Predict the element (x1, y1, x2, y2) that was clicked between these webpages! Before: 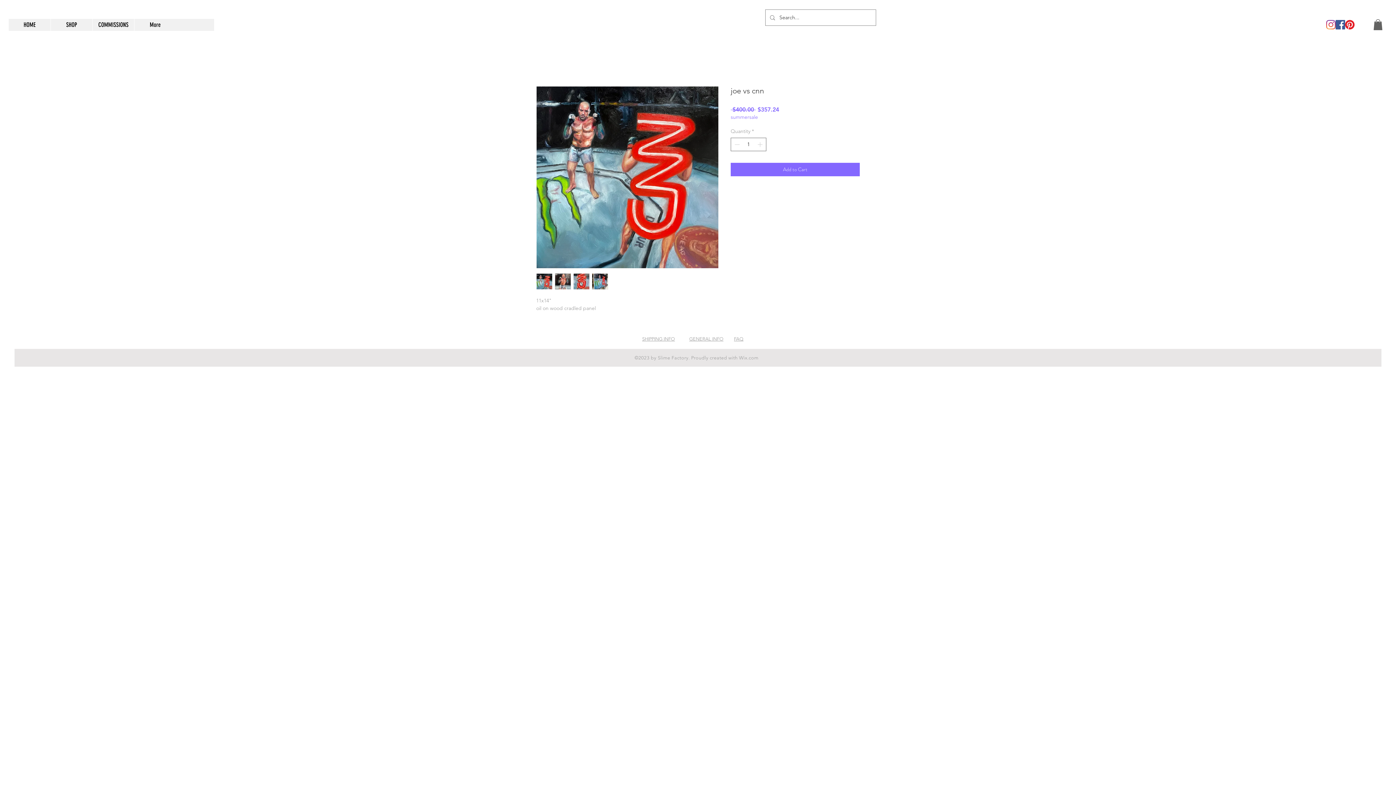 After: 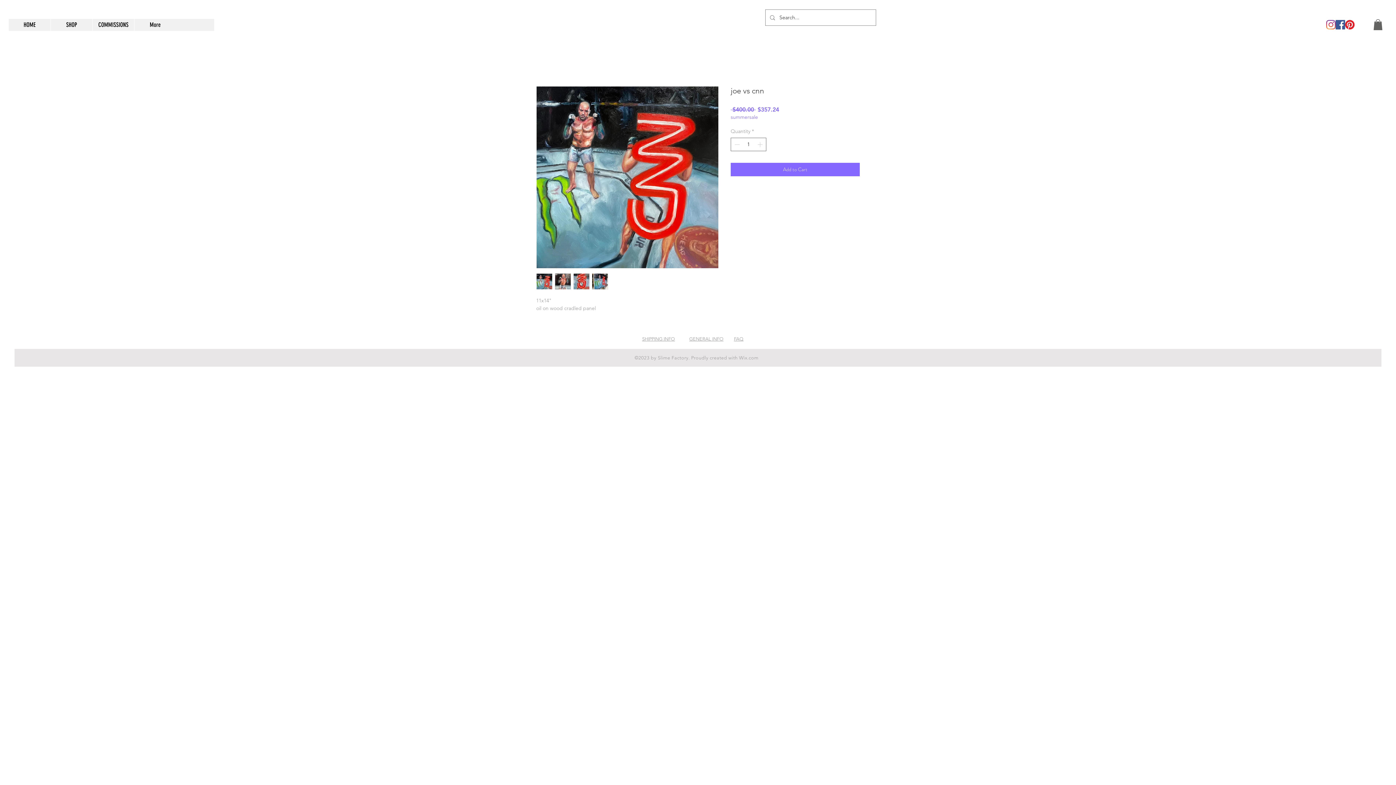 Action: label: Facebook bbox: (1336, 20, 1345, 29)